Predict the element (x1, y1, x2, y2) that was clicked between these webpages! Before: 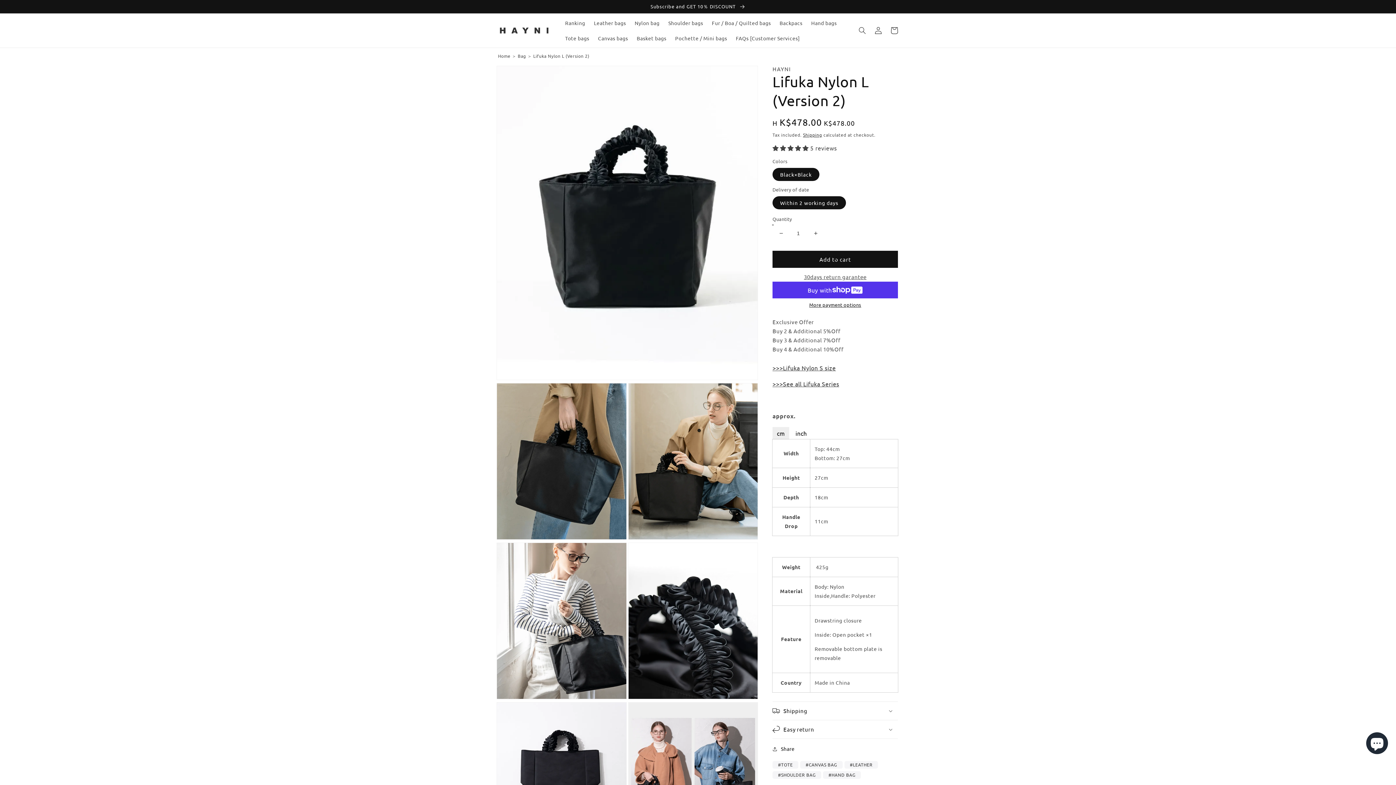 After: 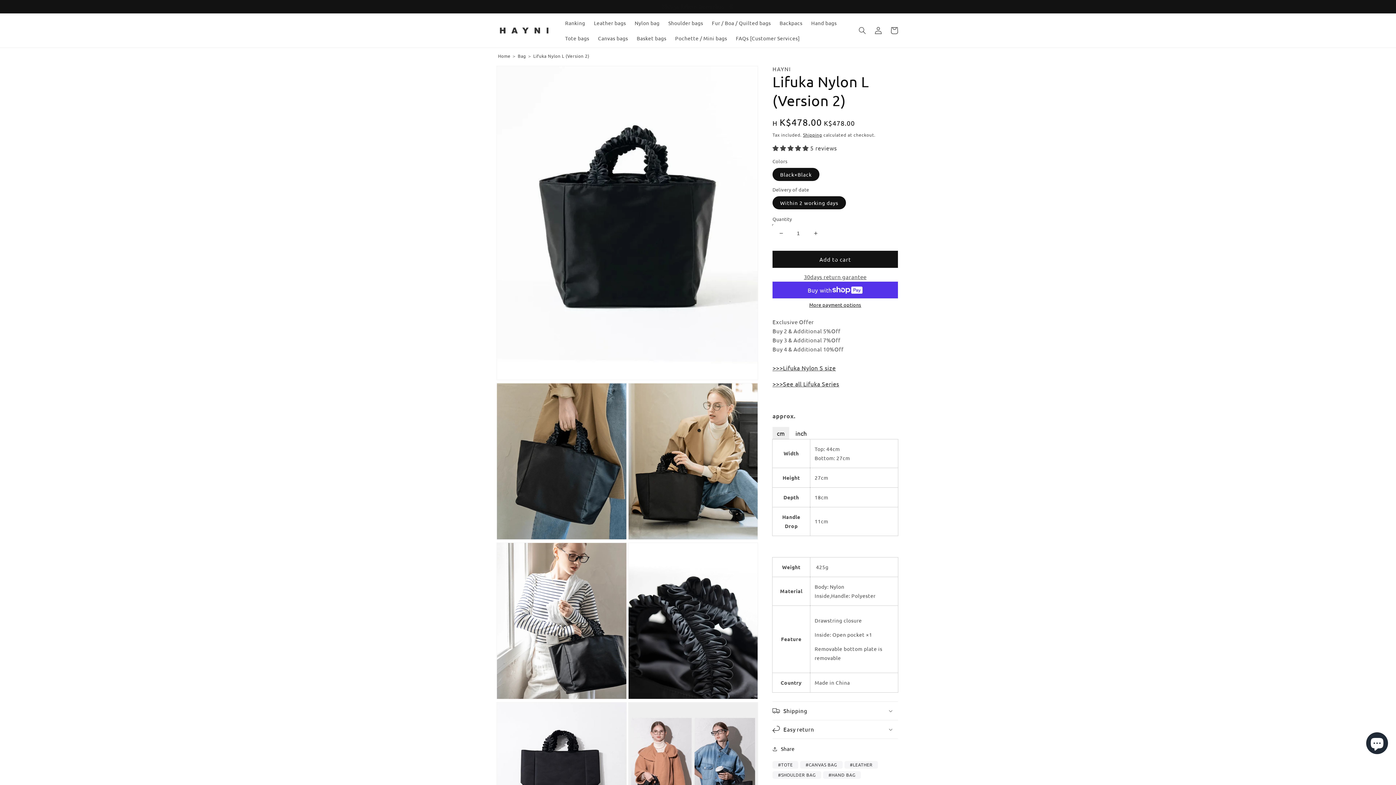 Action: label: Decrease quantity for Lifuka Nylon L (Version 2) bbox: (773, 224, 789, 241)